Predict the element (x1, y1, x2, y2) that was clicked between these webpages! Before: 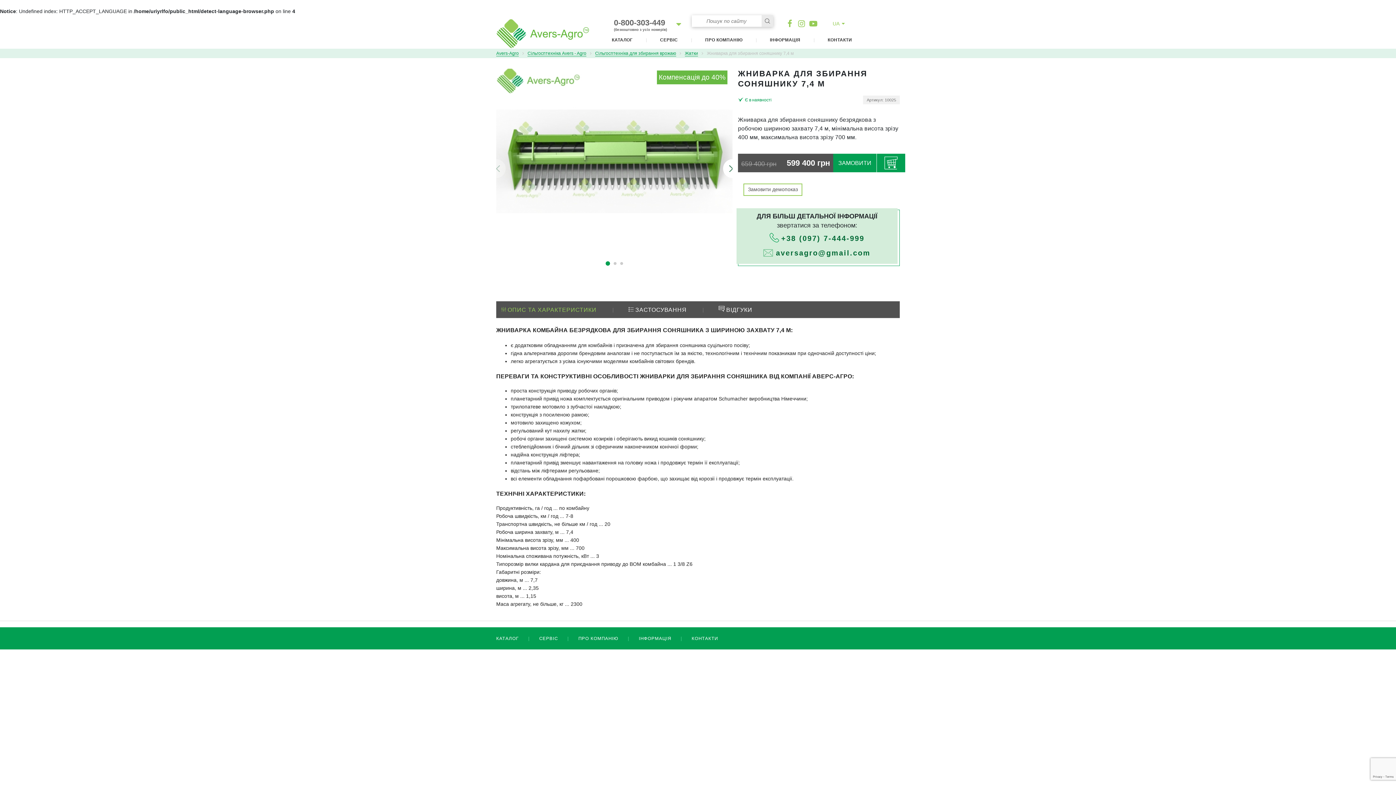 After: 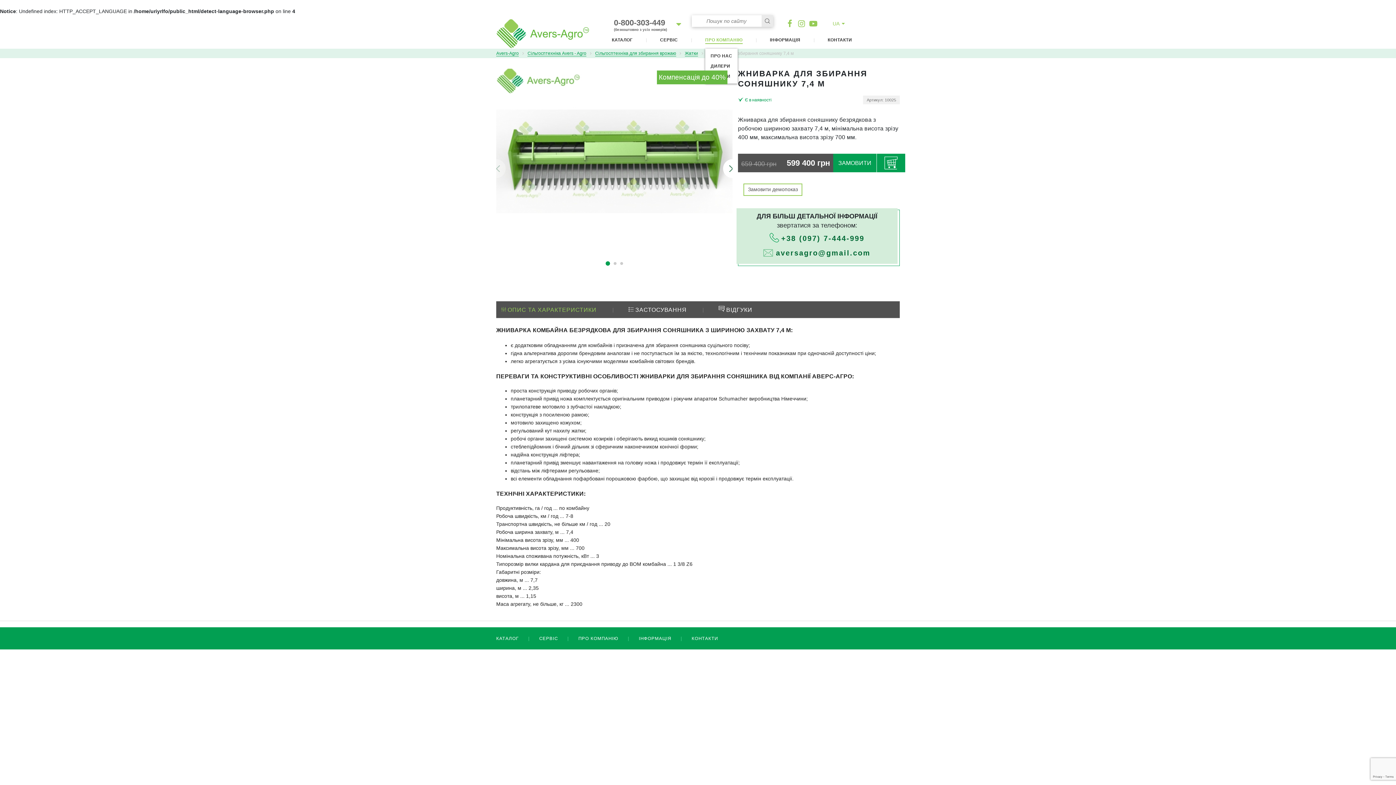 Action: label: ПРО КОМПАНІЮ bbox: (705, 34, 742, 45)